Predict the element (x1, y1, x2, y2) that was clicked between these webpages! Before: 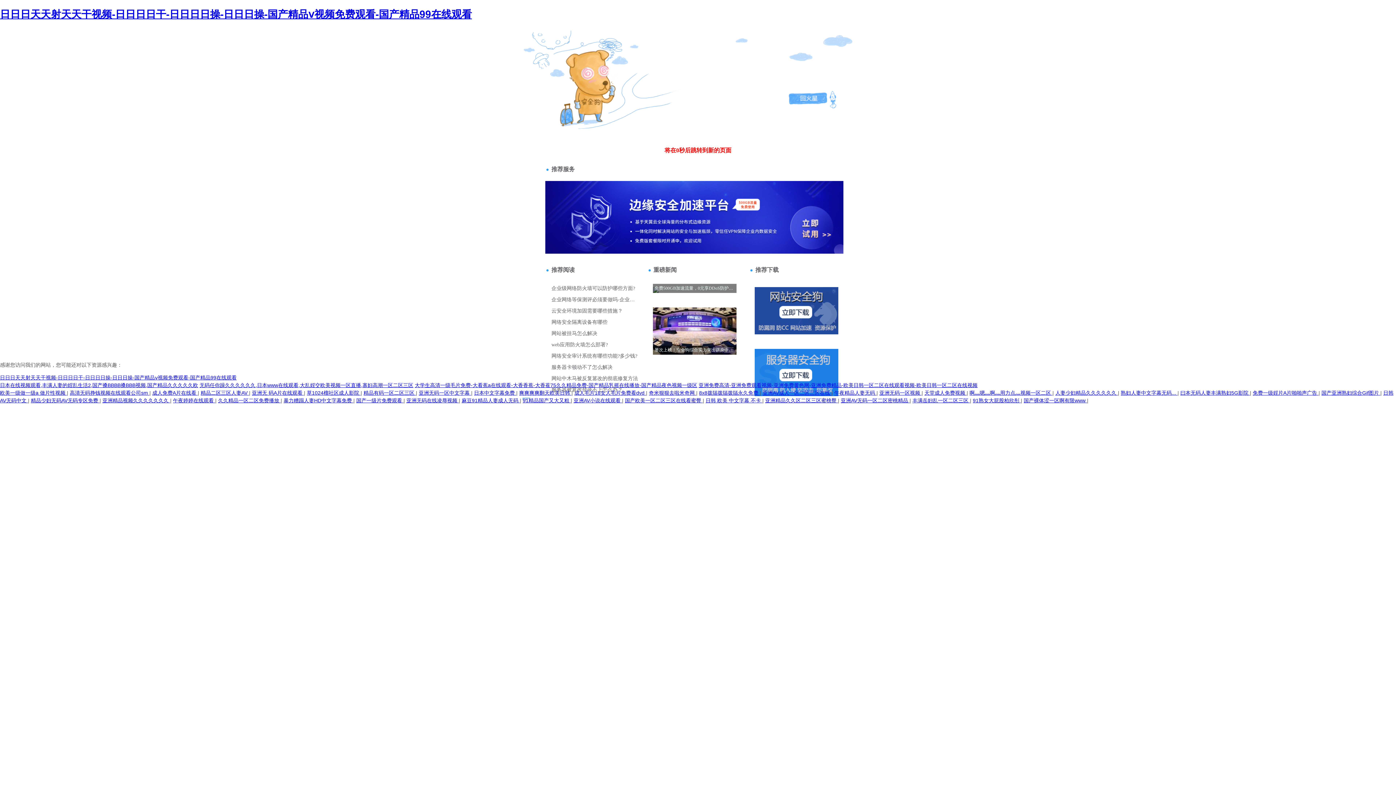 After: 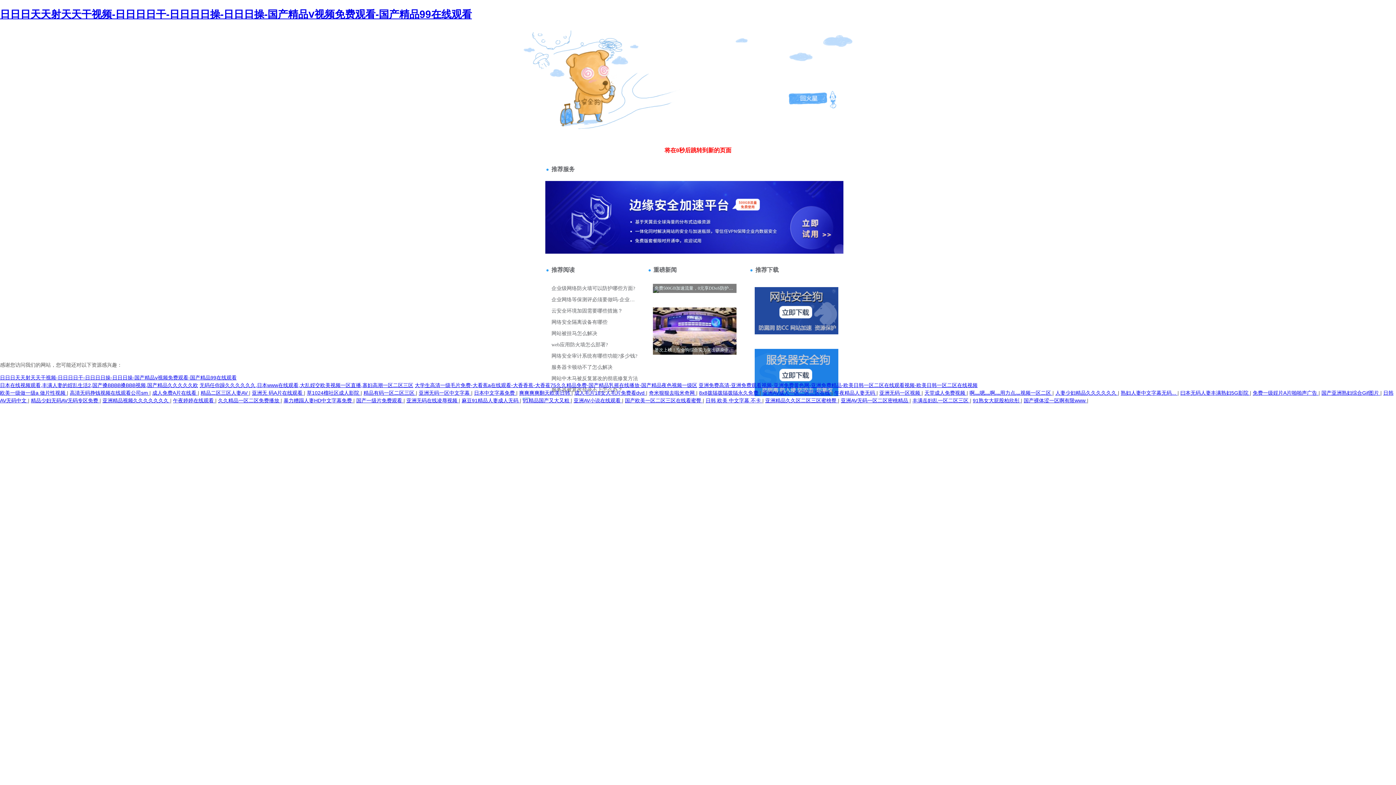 Action: label: 精品二区三区人妻AV  bbox: (200, 390, 249, 395)